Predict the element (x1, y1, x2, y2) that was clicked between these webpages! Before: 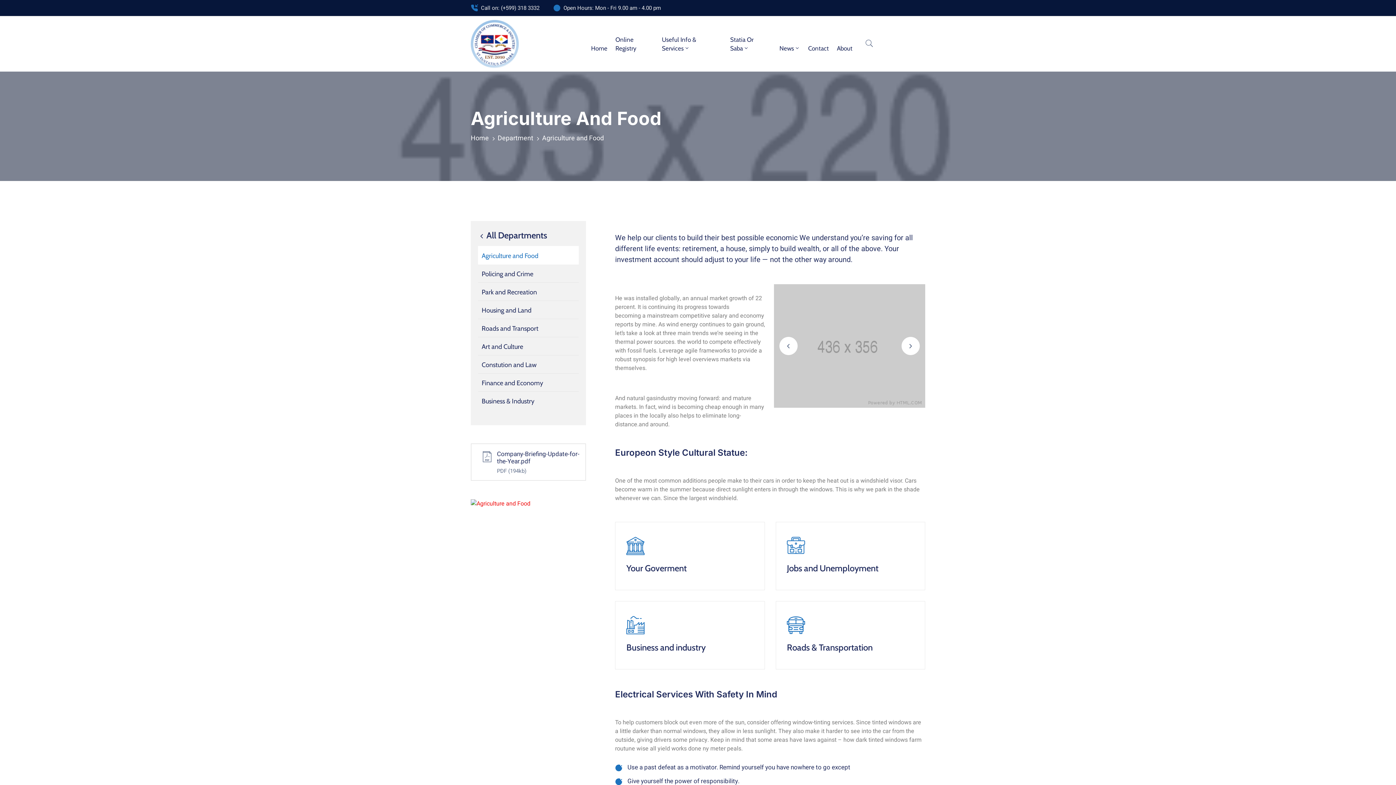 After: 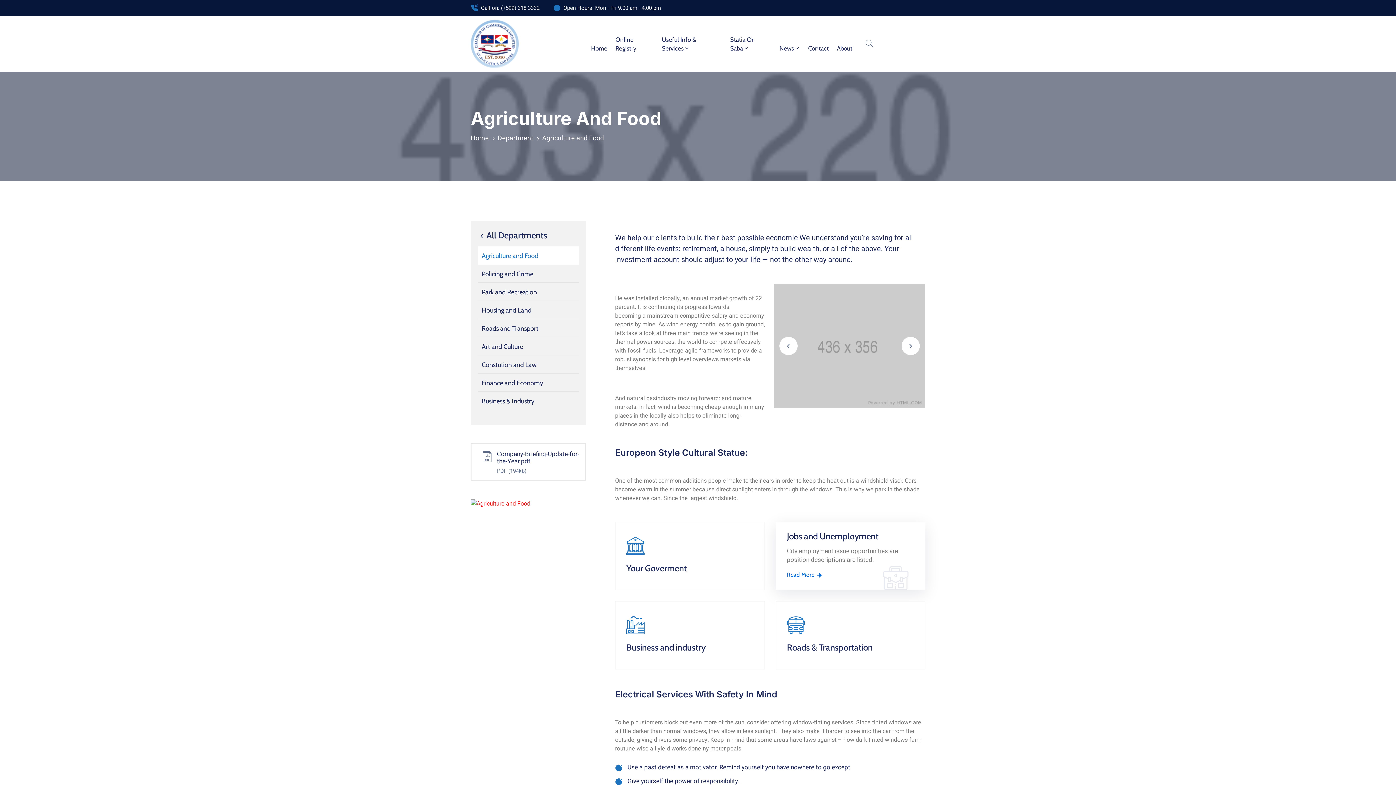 Action: bbox: (787, 537, 914, 555)